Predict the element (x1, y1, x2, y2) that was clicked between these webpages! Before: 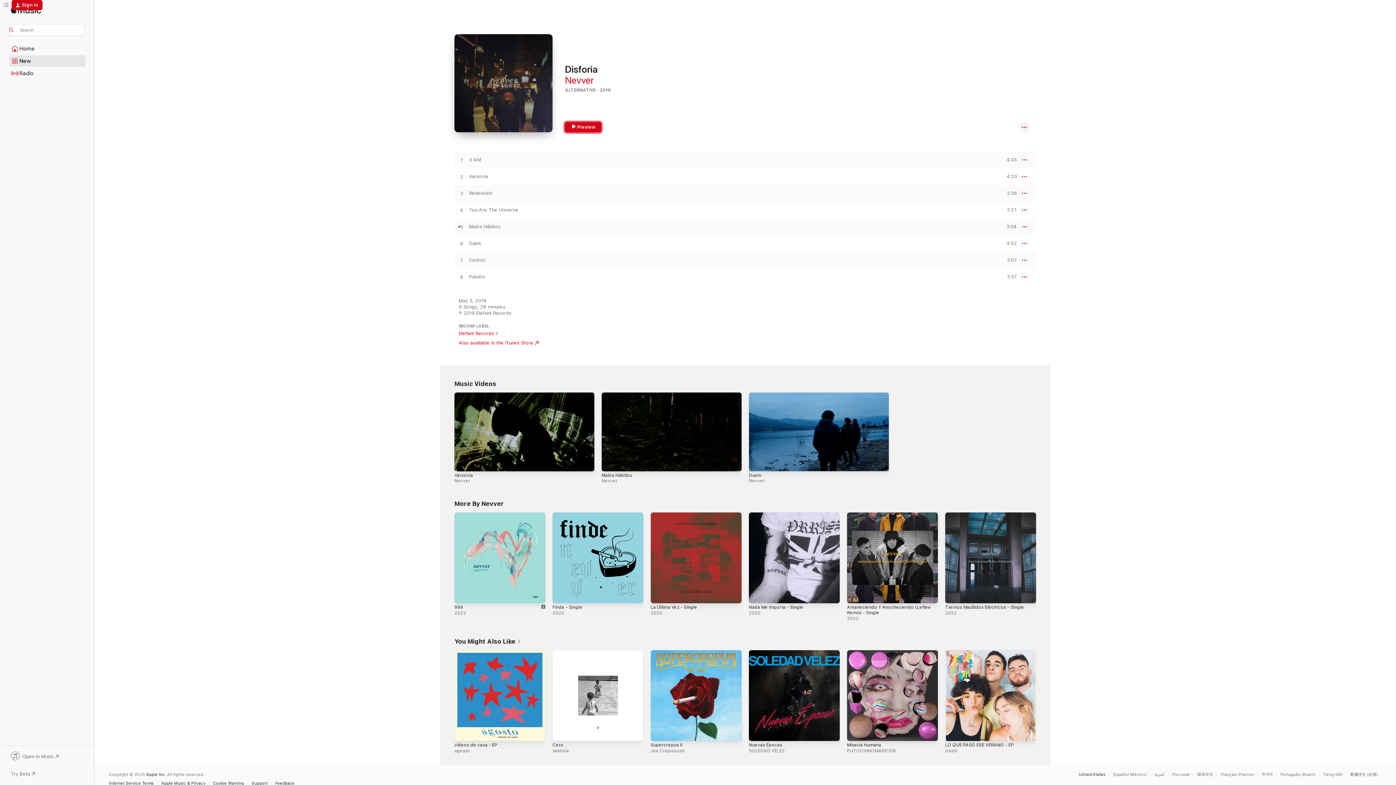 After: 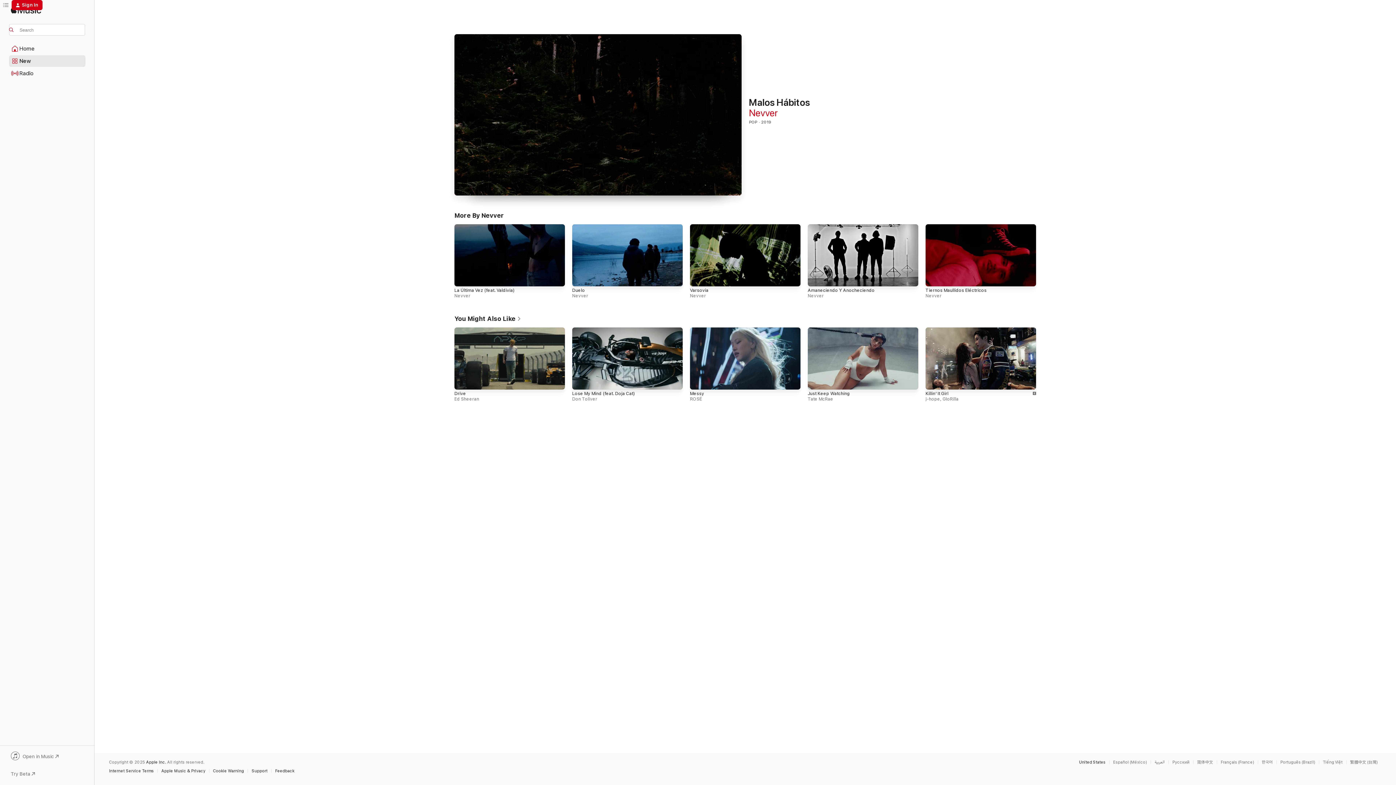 Action: bbox: (601, 392, 741, 471)